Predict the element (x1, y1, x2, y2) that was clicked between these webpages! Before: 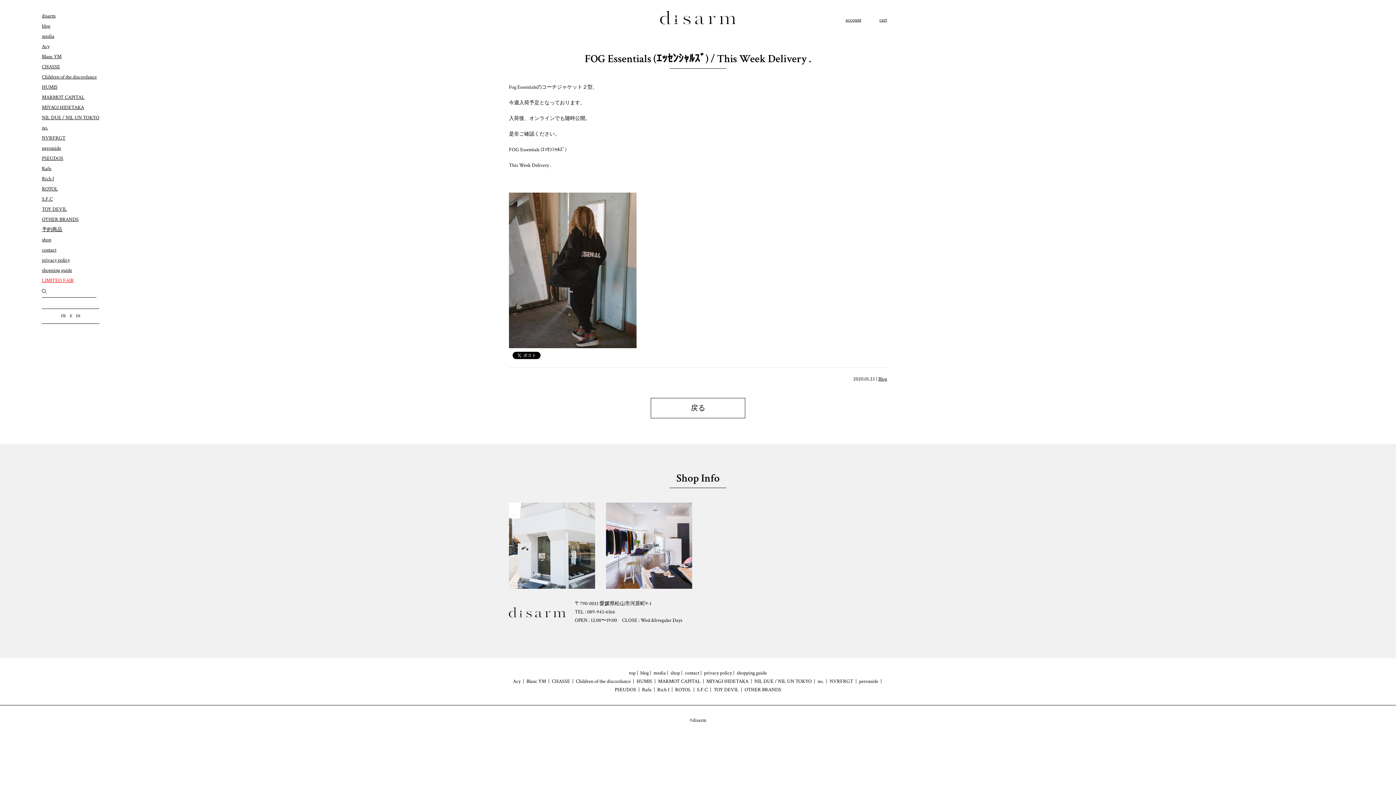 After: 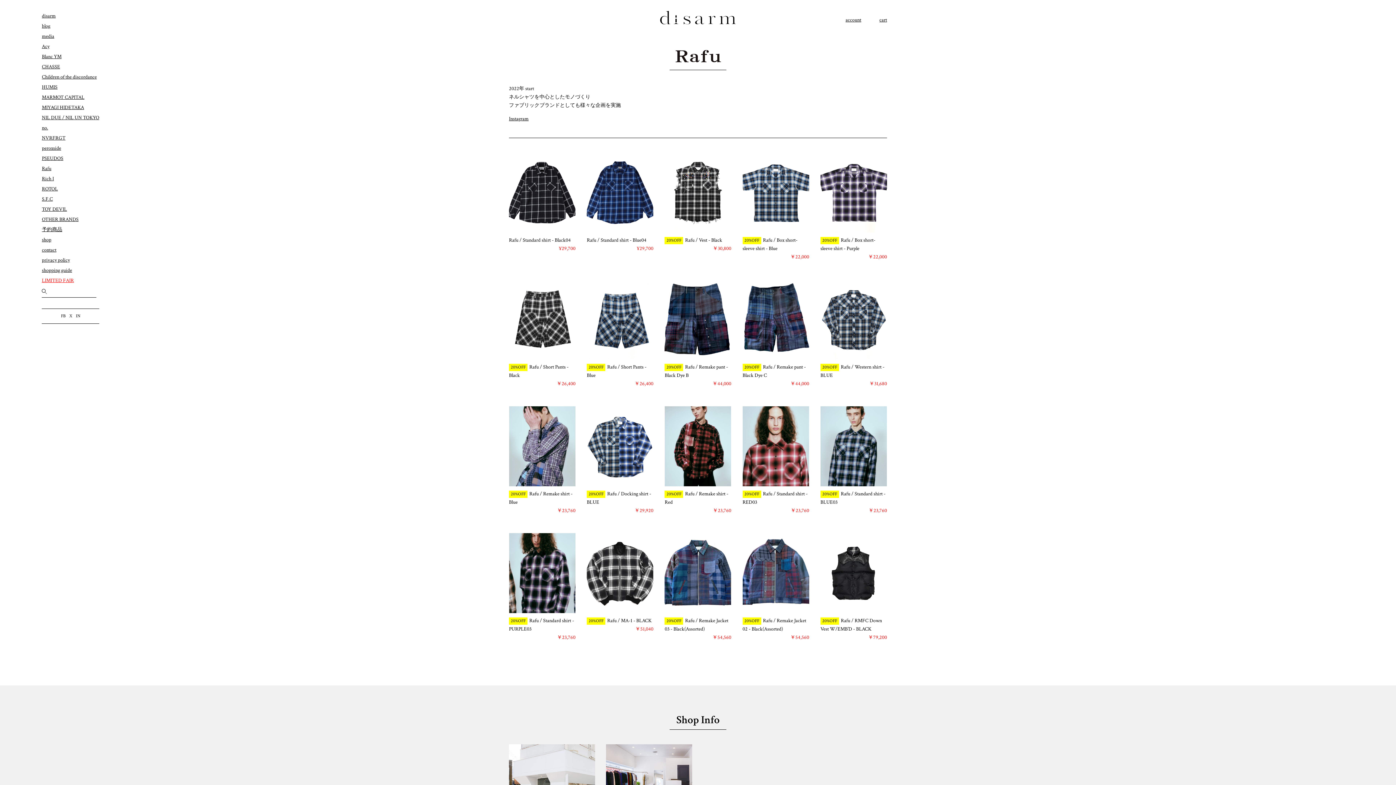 Action: bbox: (642, 686, 651, 693) label: Rafu